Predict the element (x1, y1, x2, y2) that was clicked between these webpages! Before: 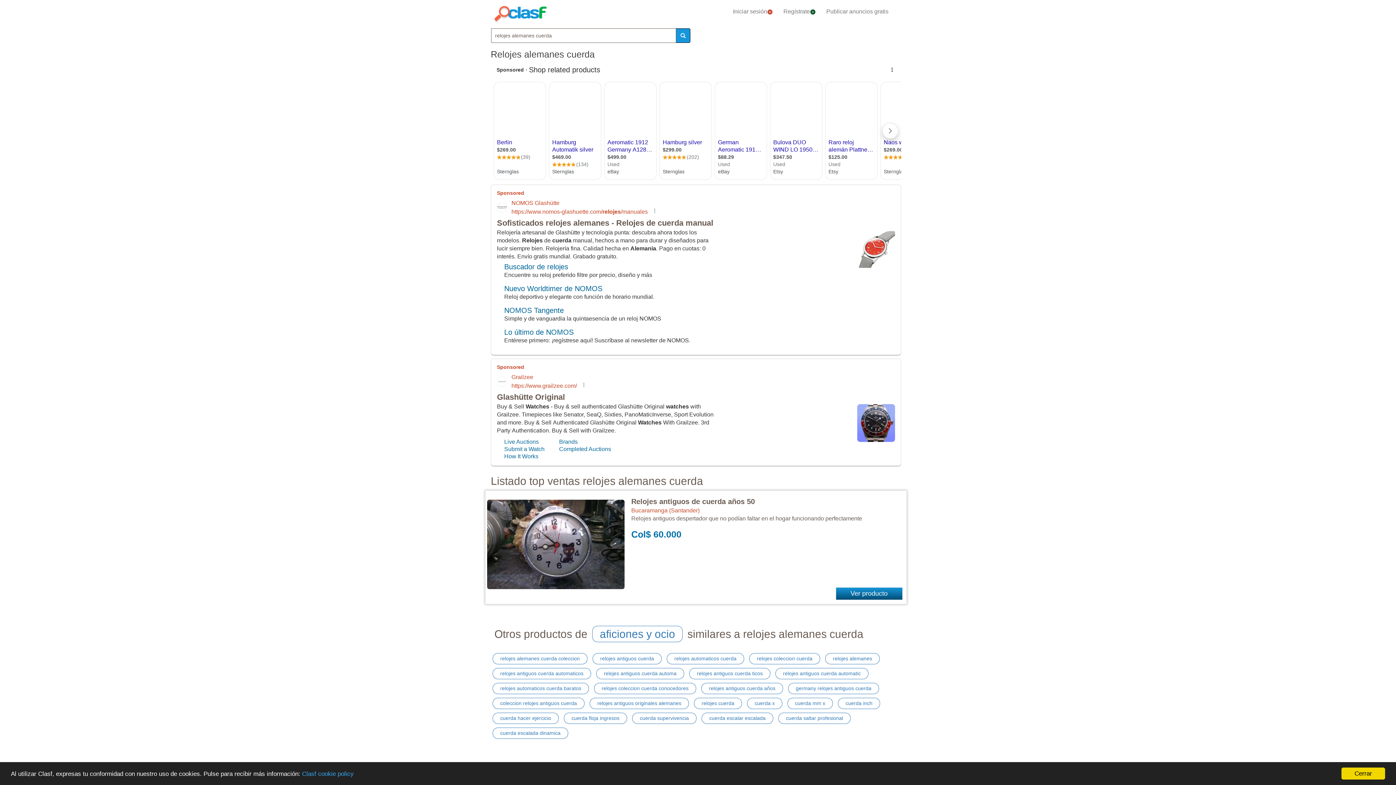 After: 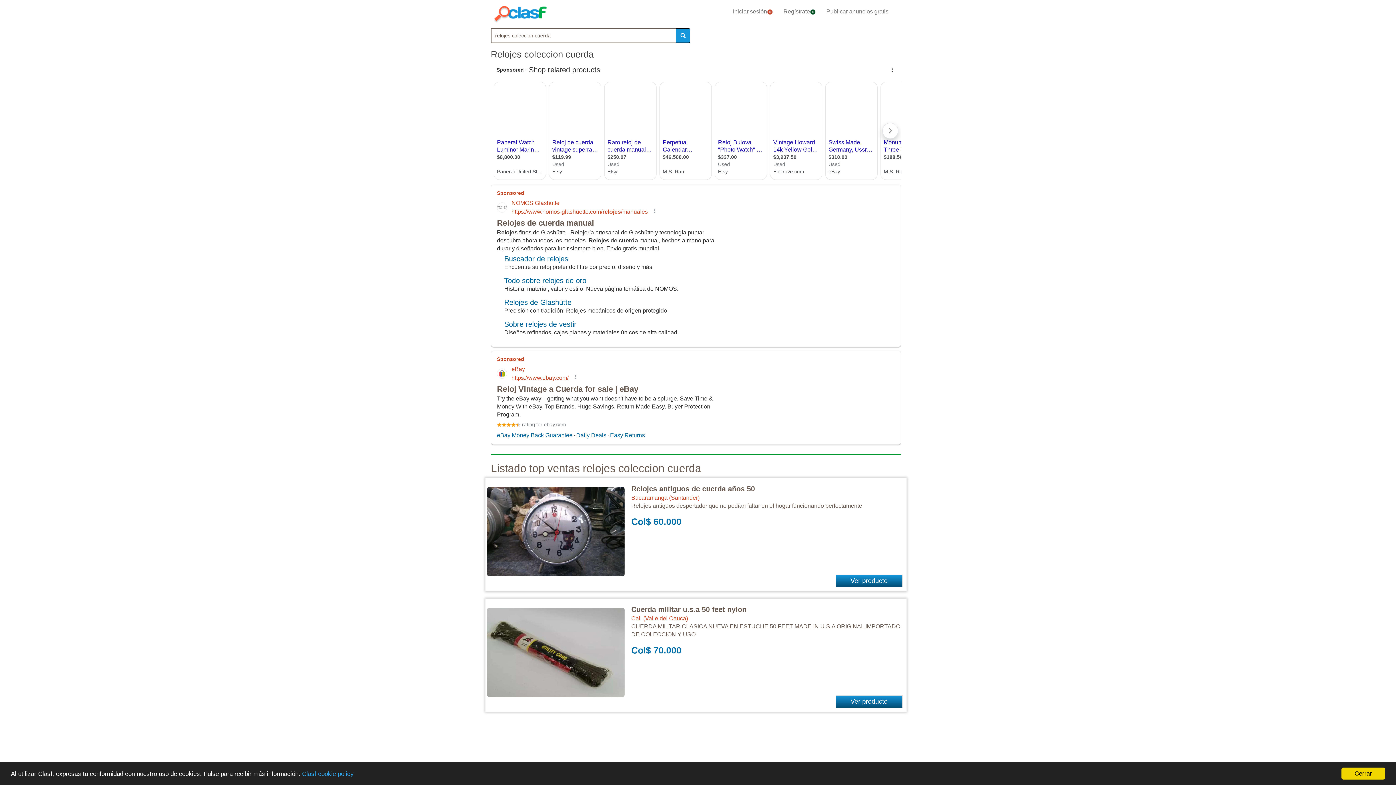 Action: label: relojes coleccion cuerda bbox: (749, 653, 820, 664)